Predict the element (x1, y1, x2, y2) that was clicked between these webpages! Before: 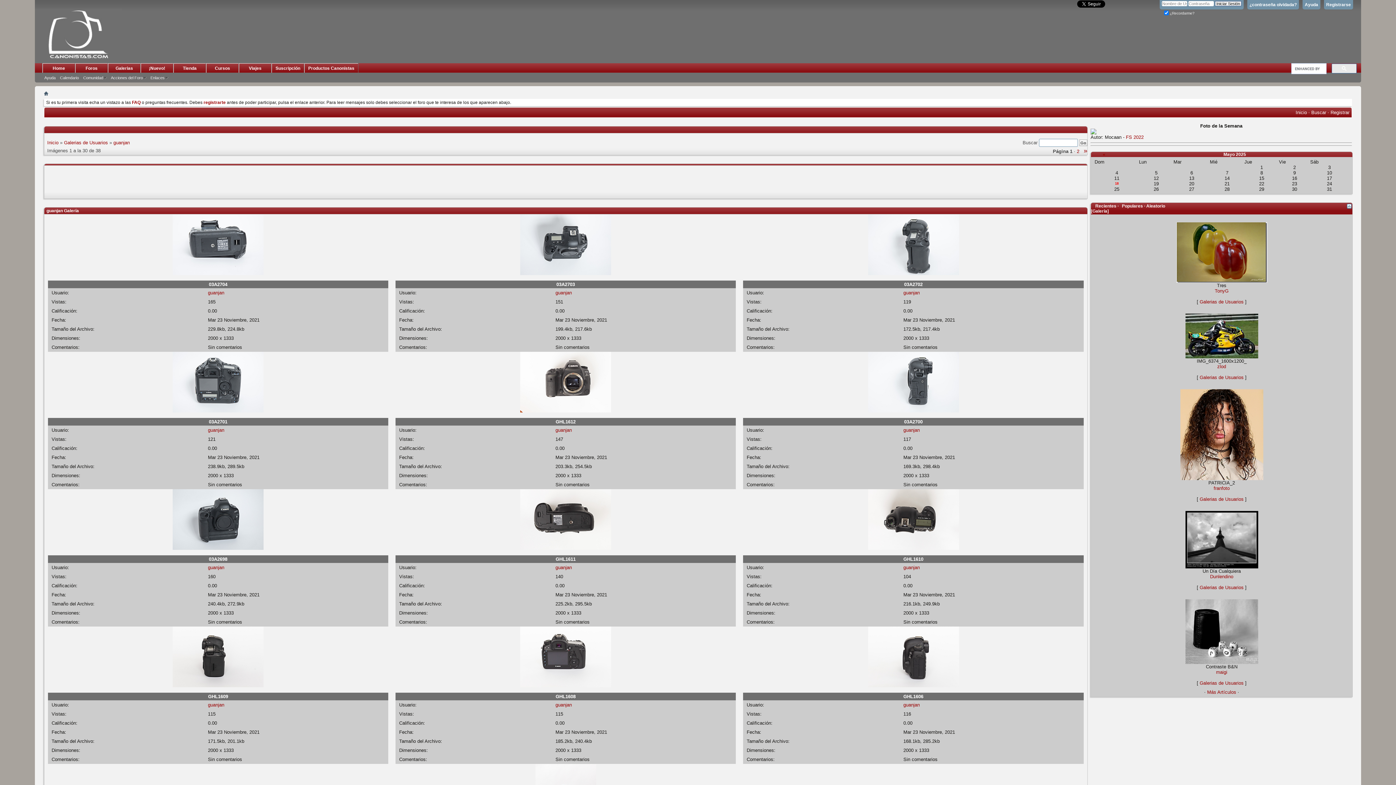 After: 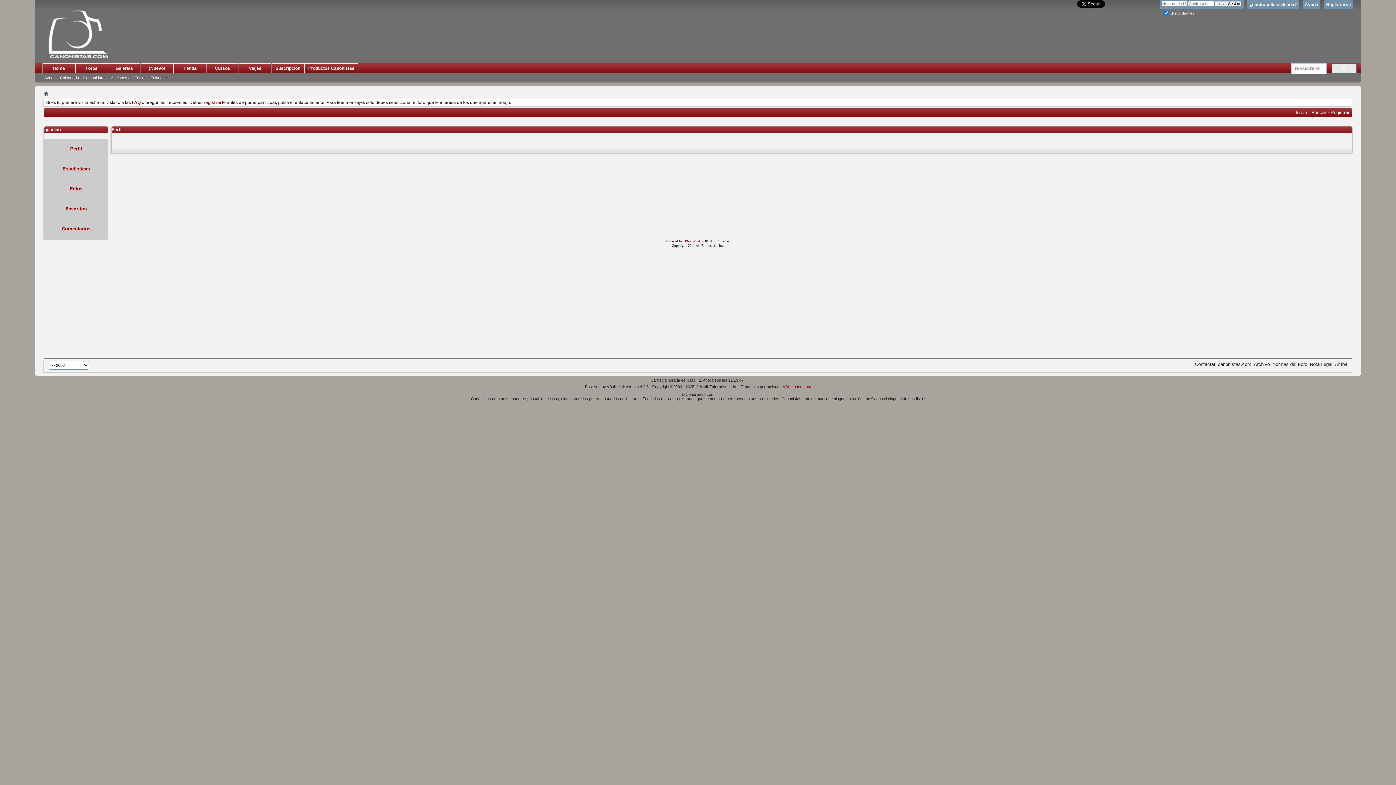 Action: bbox: (555, 427, 572, 433) label: guanjan